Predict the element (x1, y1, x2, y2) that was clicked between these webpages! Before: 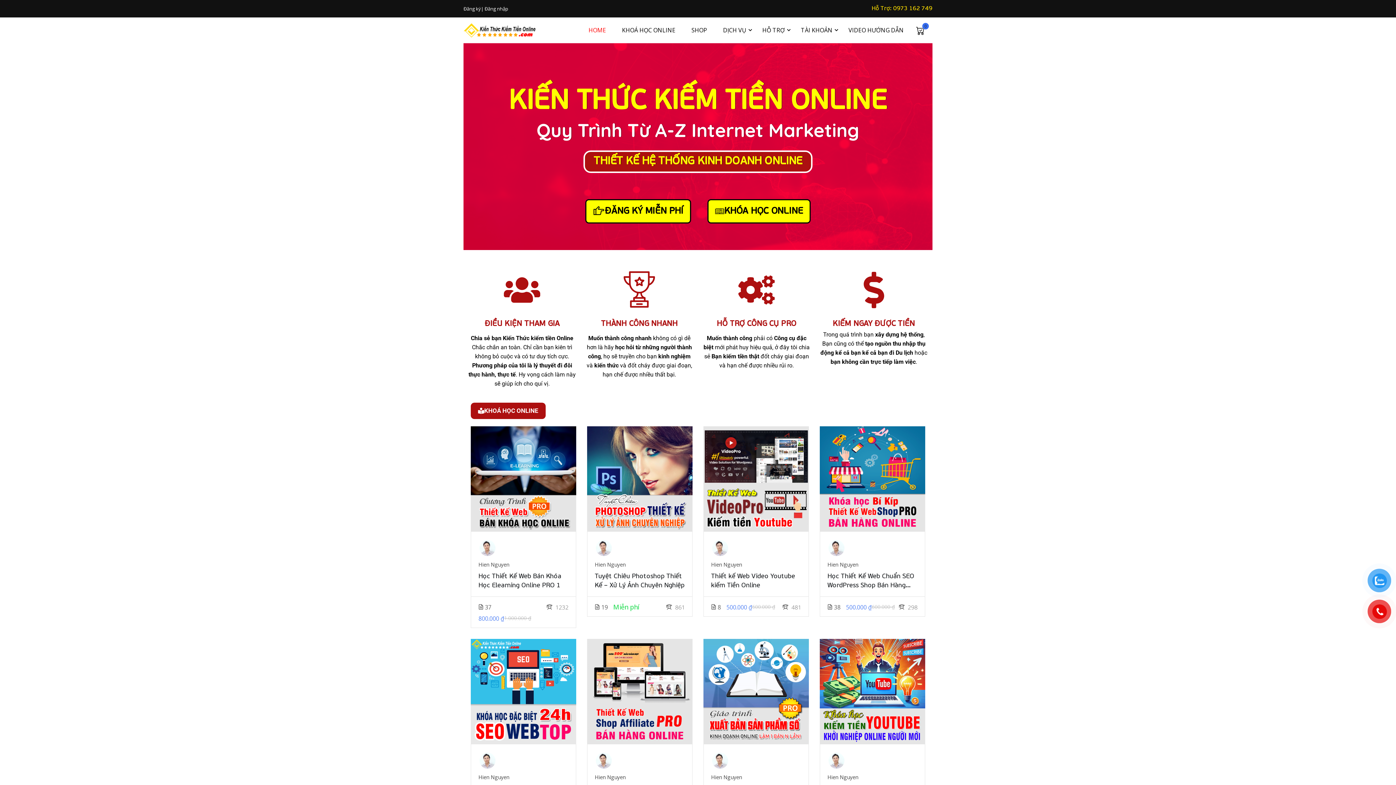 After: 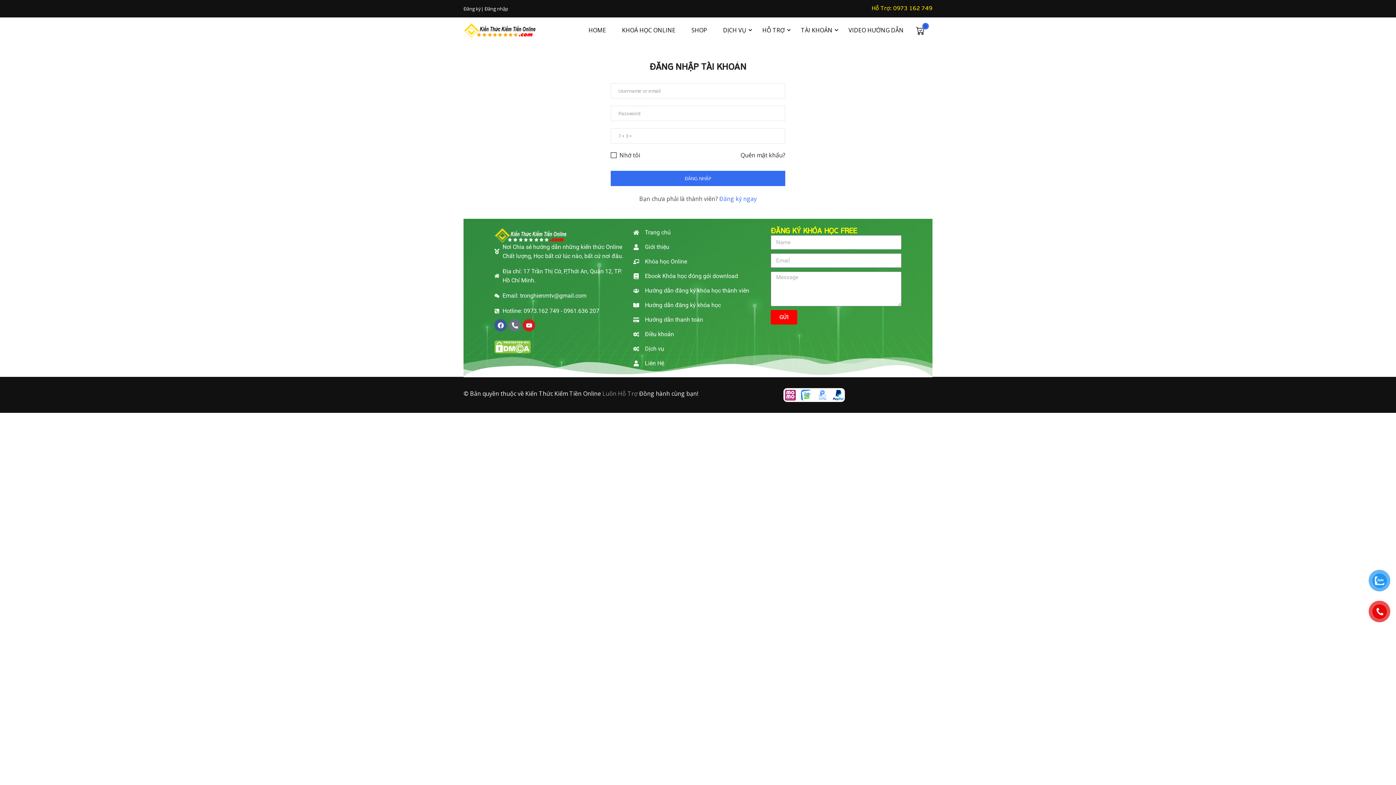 Action: bbox: (594, 543, 613, 551)